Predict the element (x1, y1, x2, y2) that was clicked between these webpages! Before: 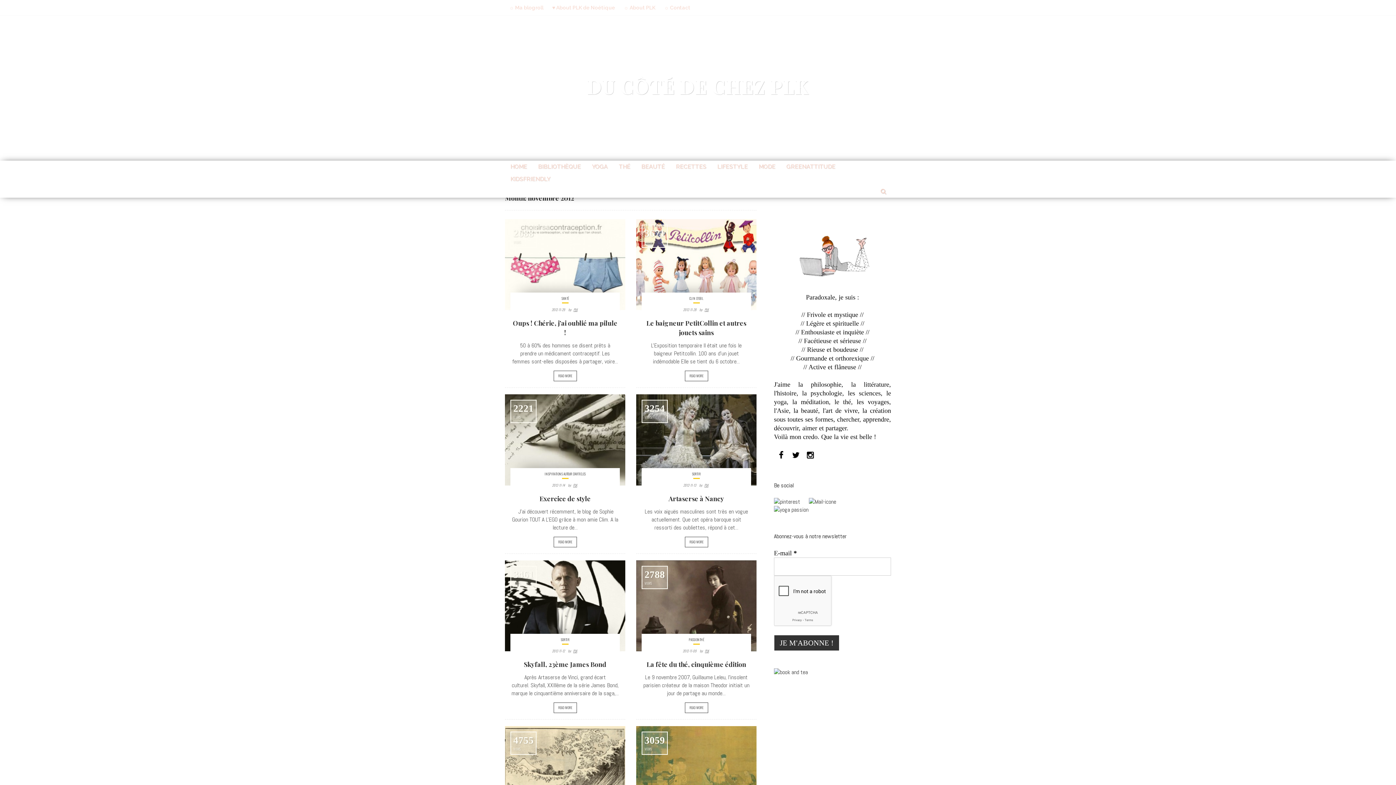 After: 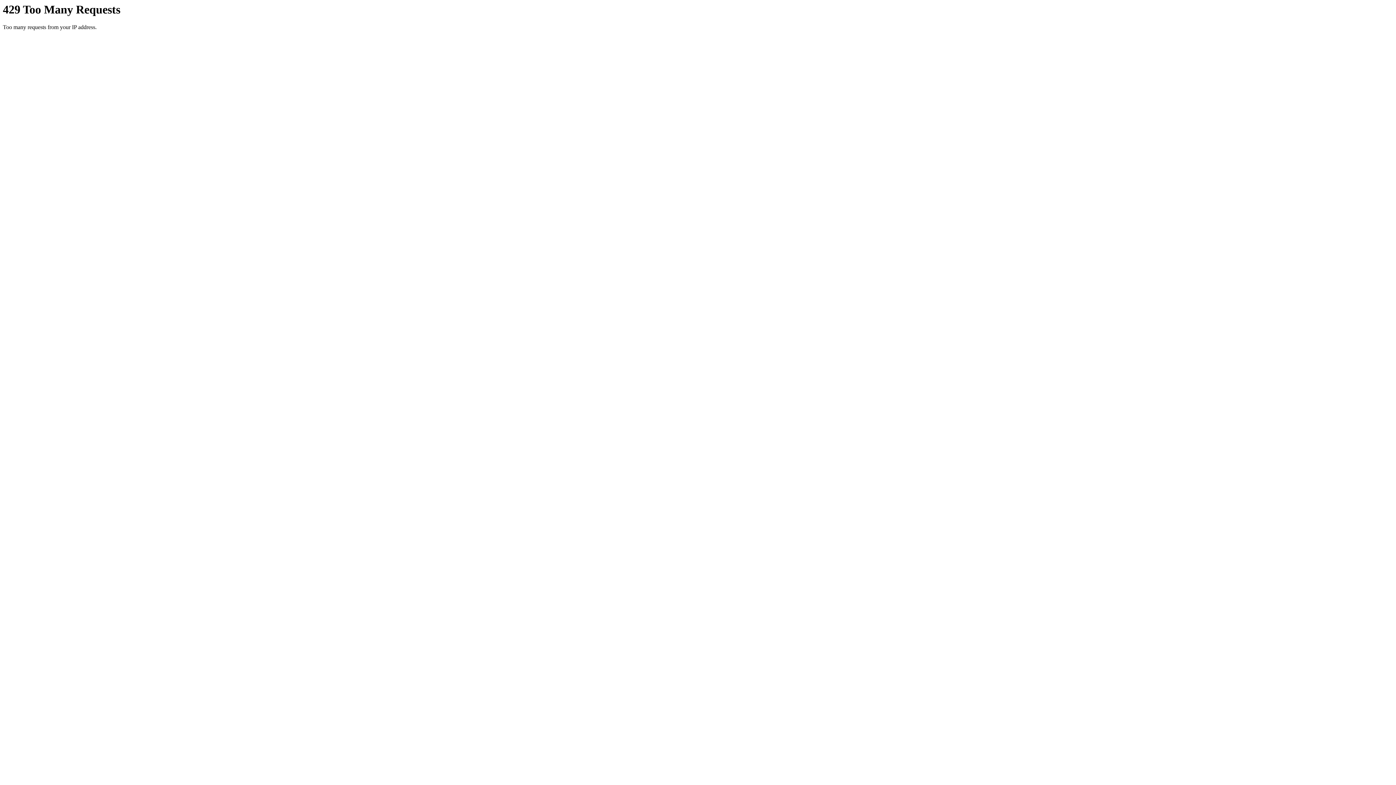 Action: bbox: (554, 371, 576, 381) label: READ MORE